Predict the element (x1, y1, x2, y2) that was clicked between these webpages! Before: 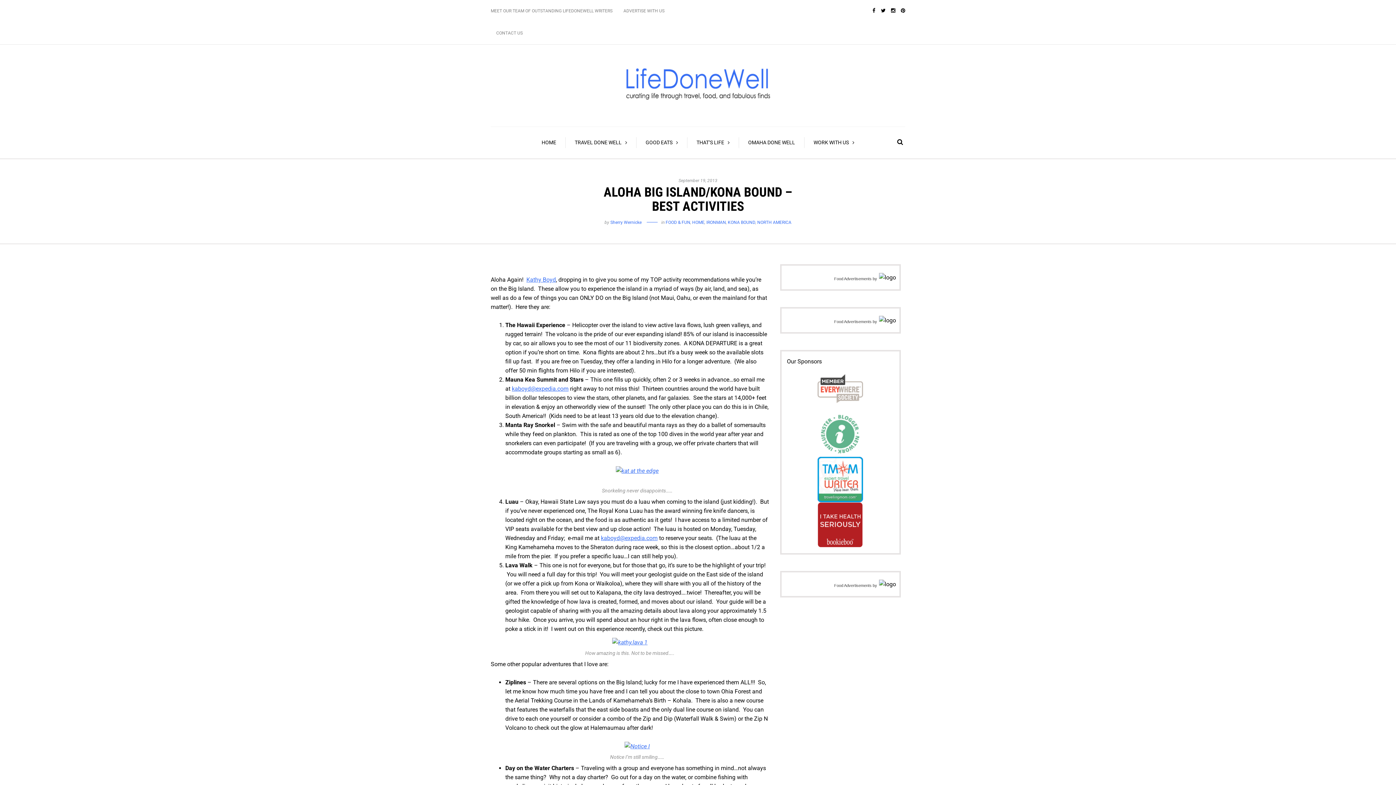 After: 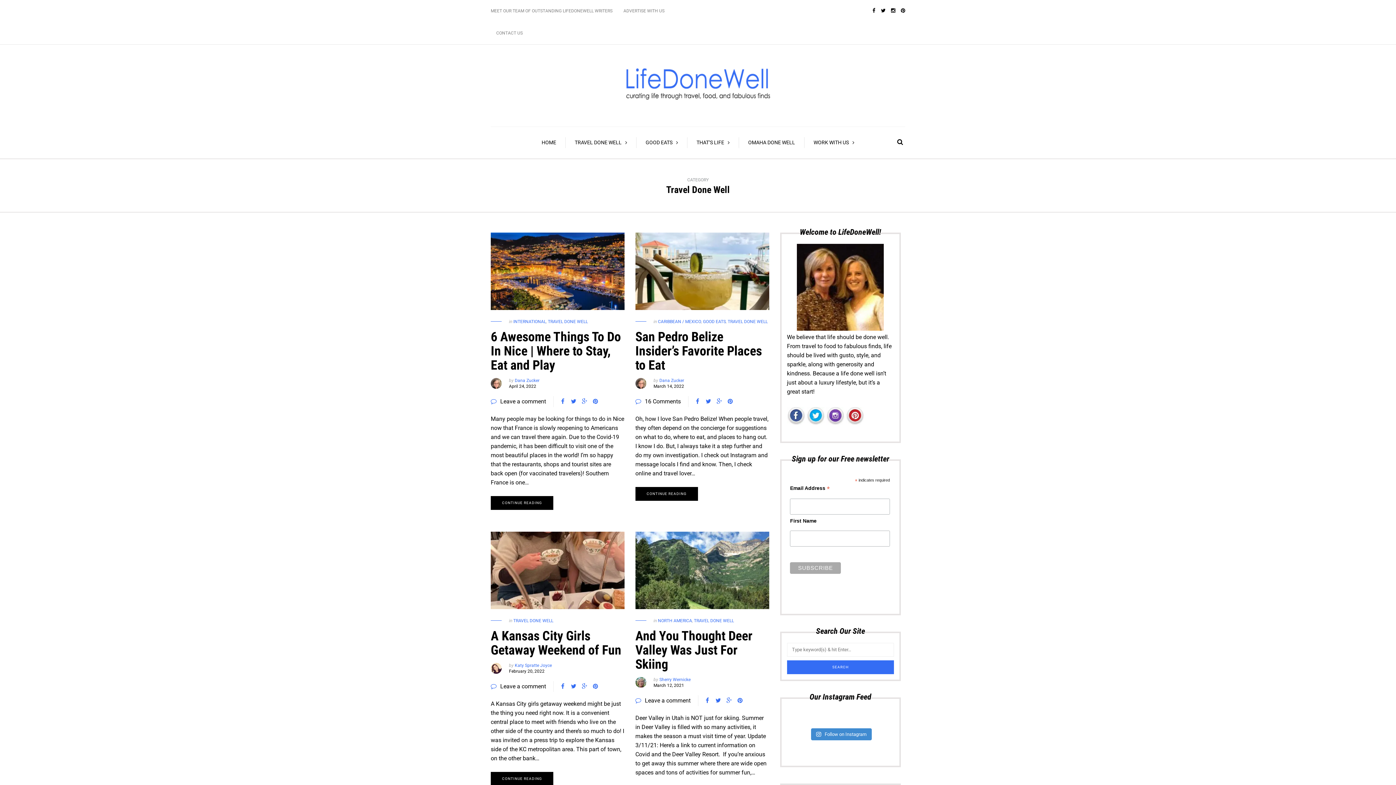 Action: bbox: (565, 137, 636, 148) label: TRAVEL DONE WELL